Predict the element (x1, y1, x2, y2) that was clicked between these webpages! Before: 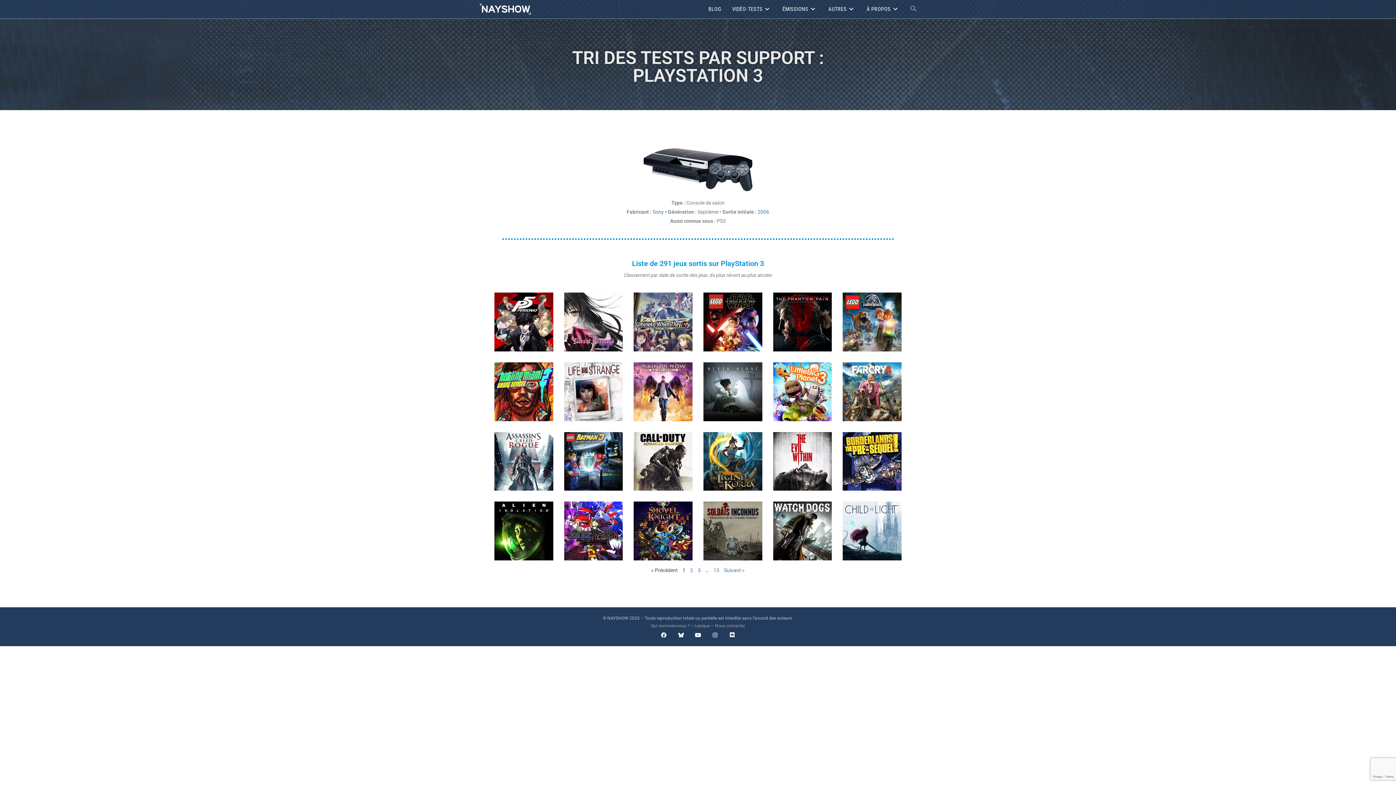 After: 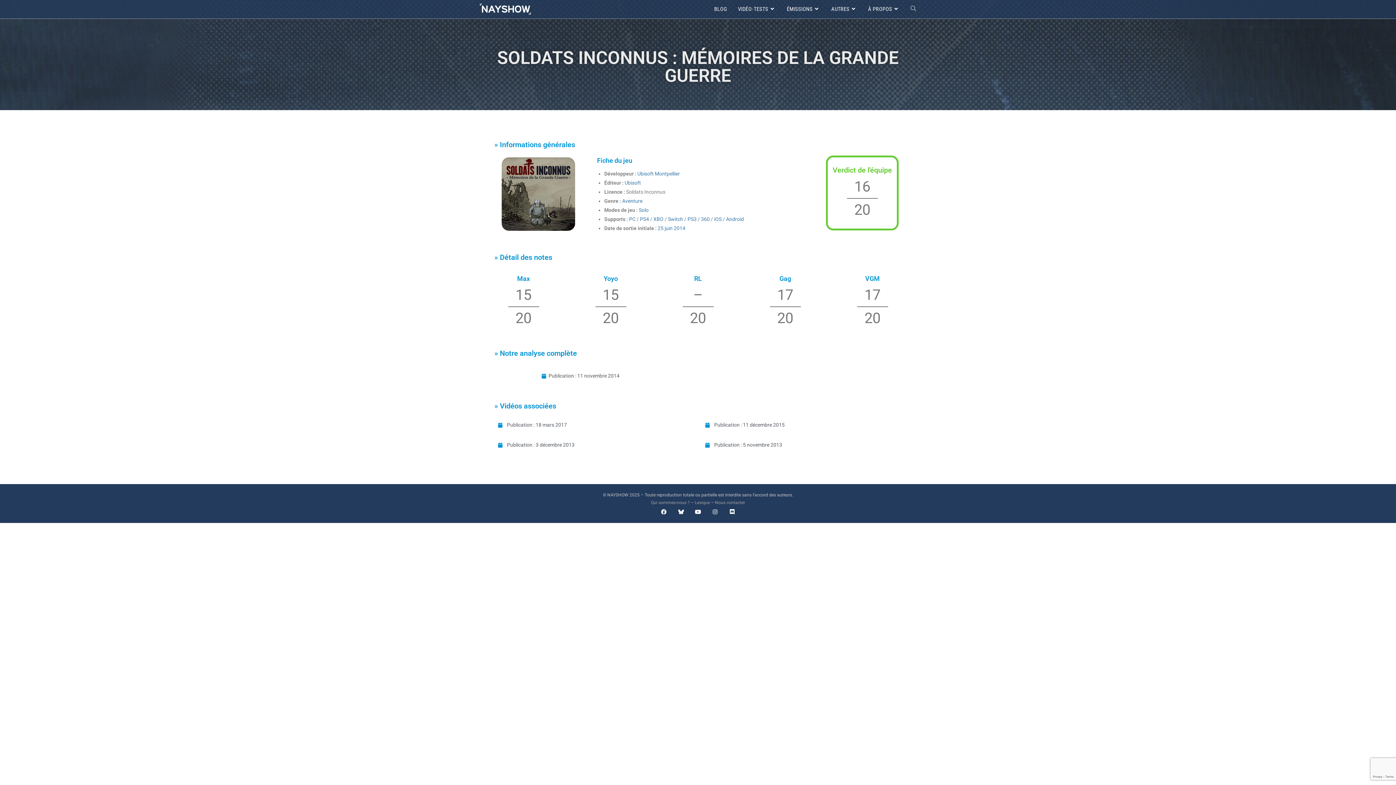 Action: bbox: (703, 501, 762, 560)